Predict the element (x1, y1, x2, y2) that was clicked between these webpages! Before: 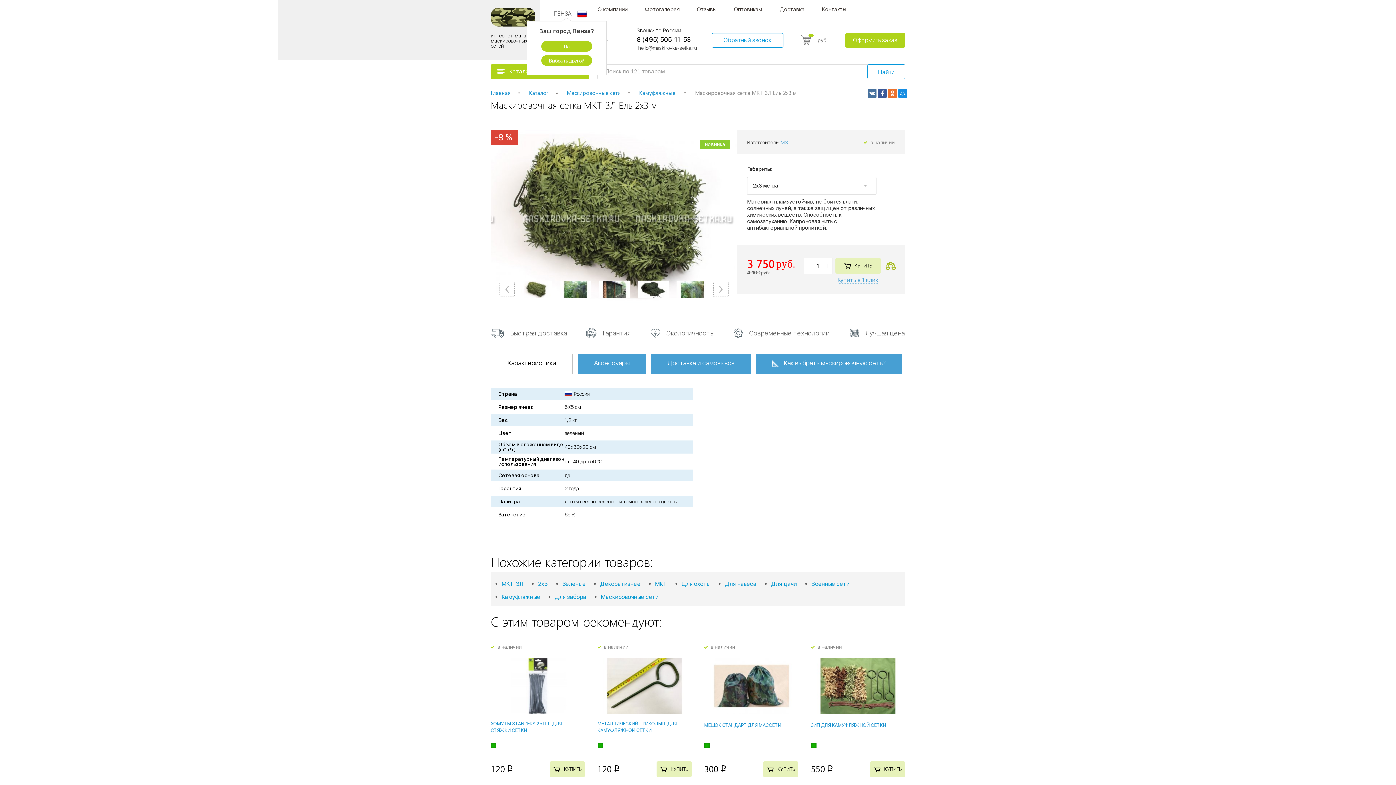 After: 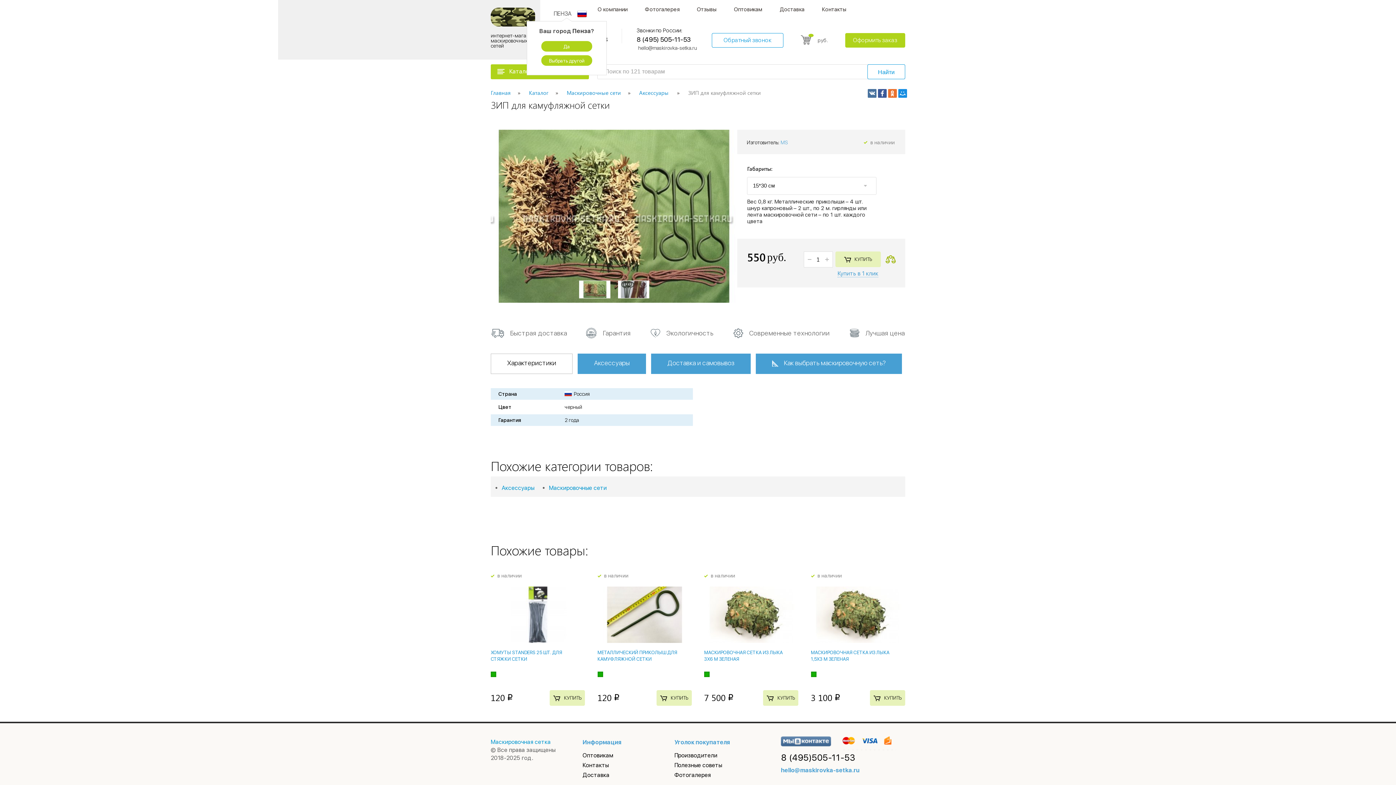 Action: bbox: (811, 722, 886, 729) label: ЗИП ДЛЯ КАМУФЛЯЖНОЙ СЕТКИ